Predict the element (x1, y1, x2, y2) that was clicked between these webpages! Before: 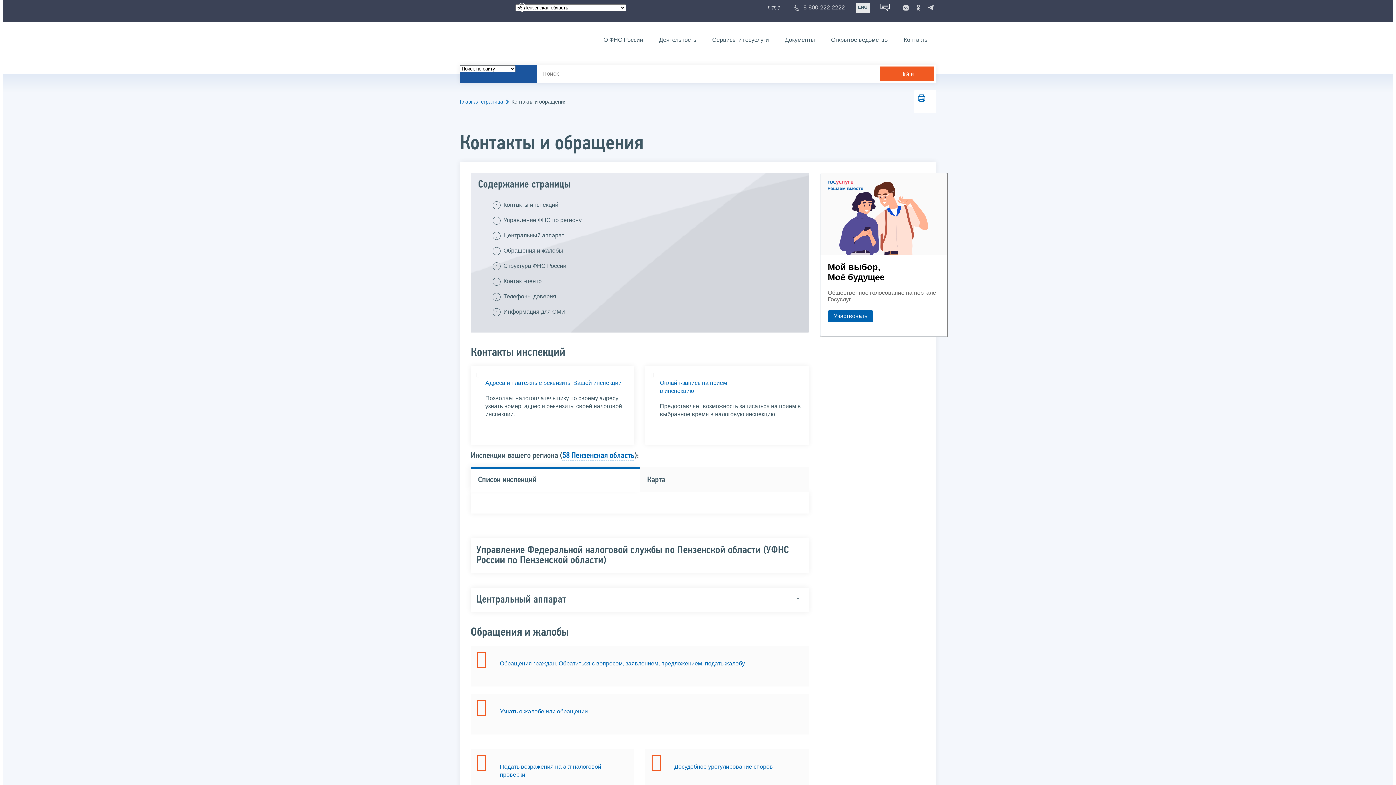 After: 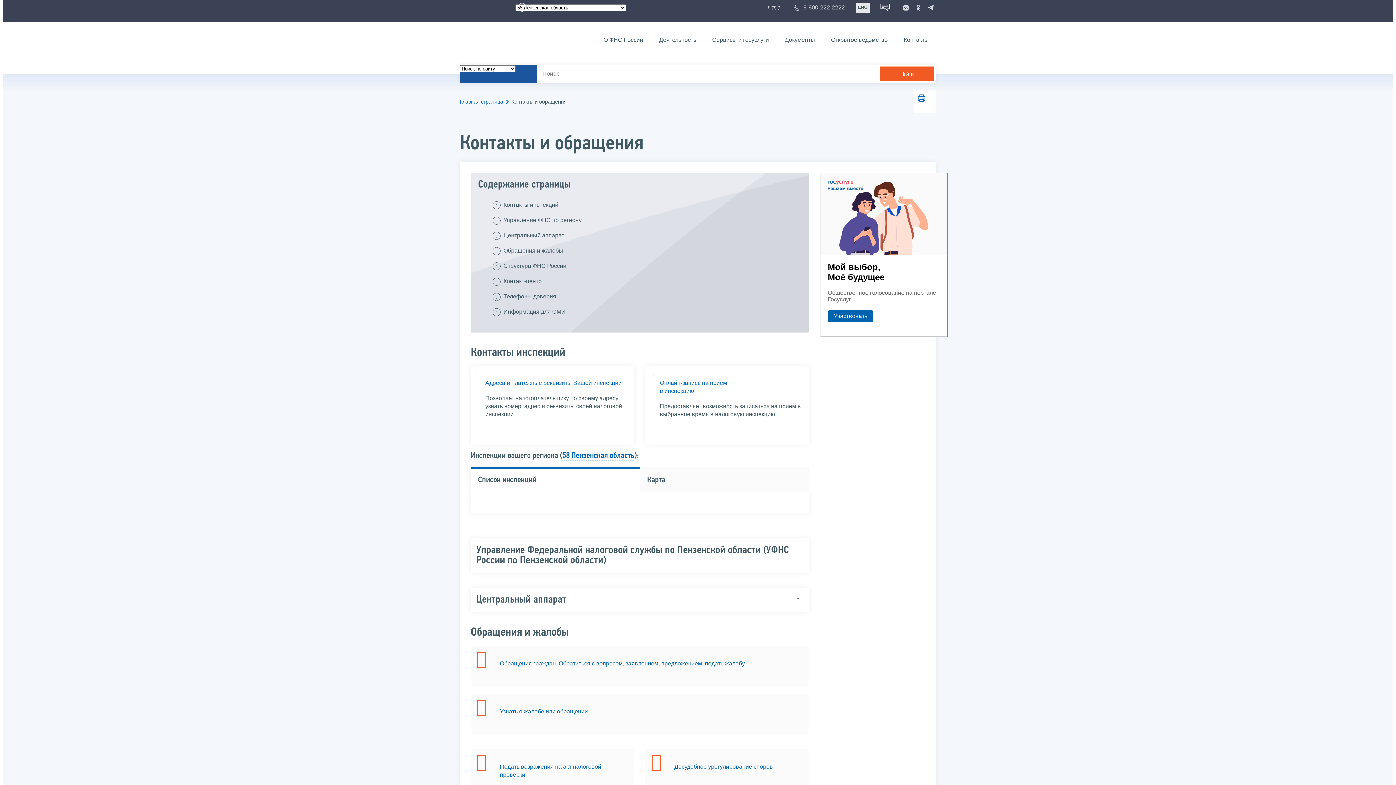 Action: bbox: (896, 34, 936, 45) label: Контакты